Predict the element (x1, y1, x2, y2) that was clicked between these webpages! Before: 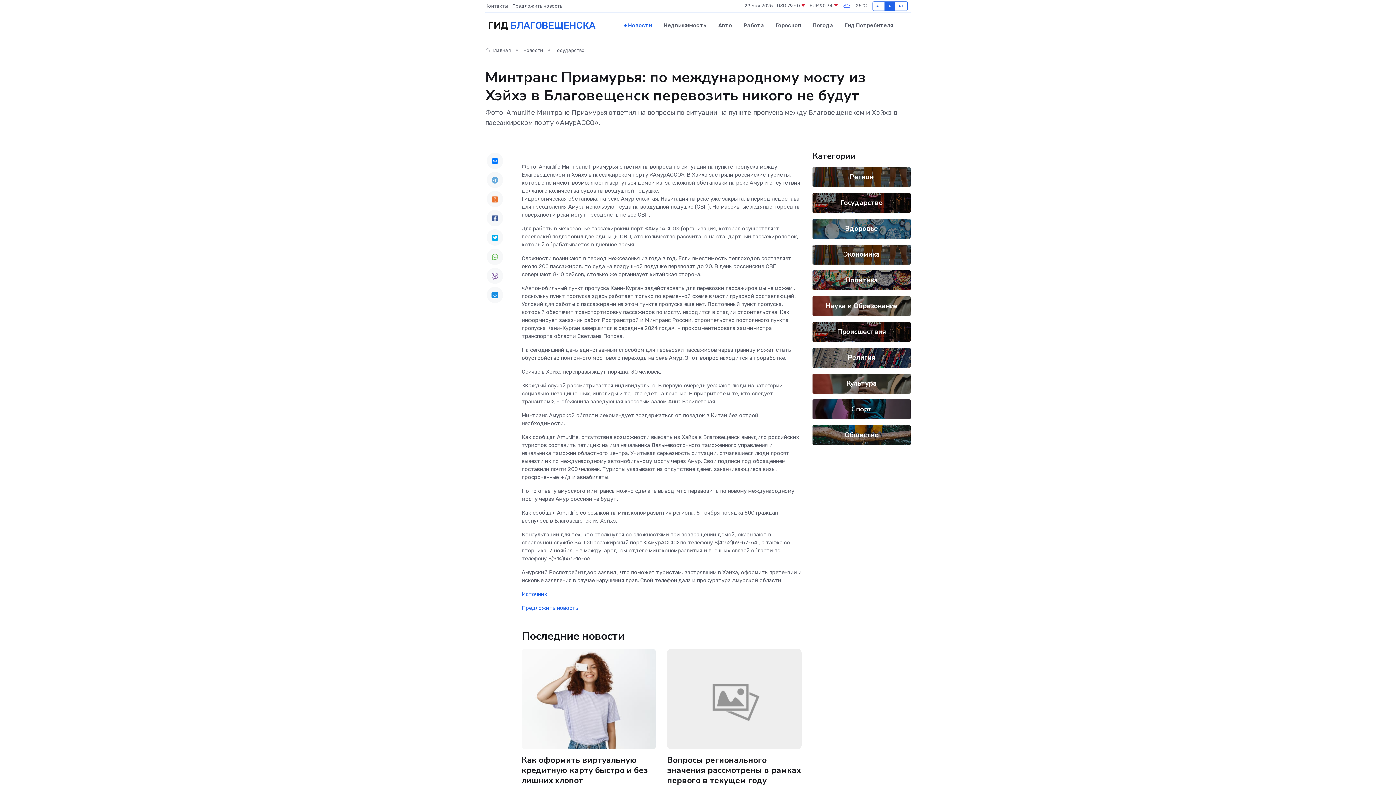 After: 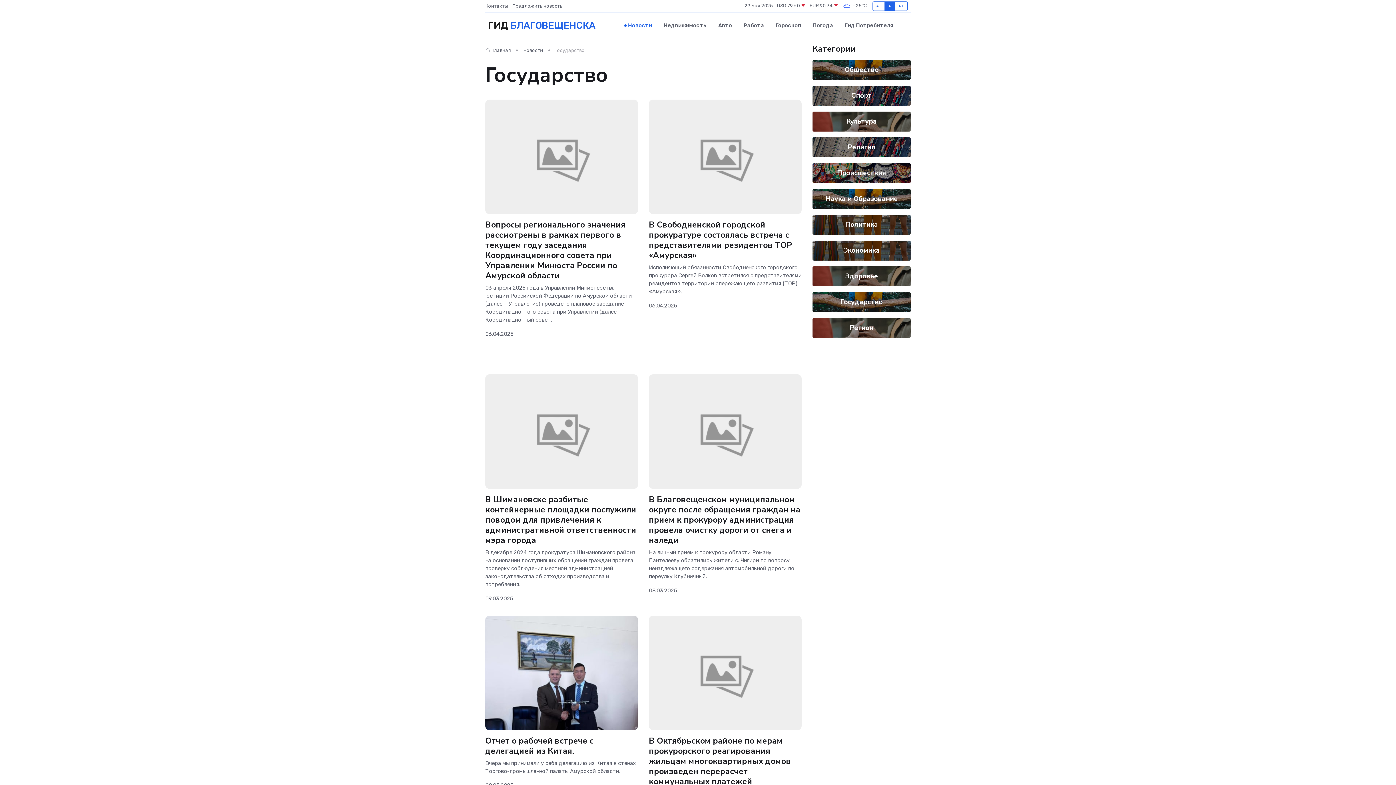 Action: bbox: (840, 198, 882, 207) label: Государство